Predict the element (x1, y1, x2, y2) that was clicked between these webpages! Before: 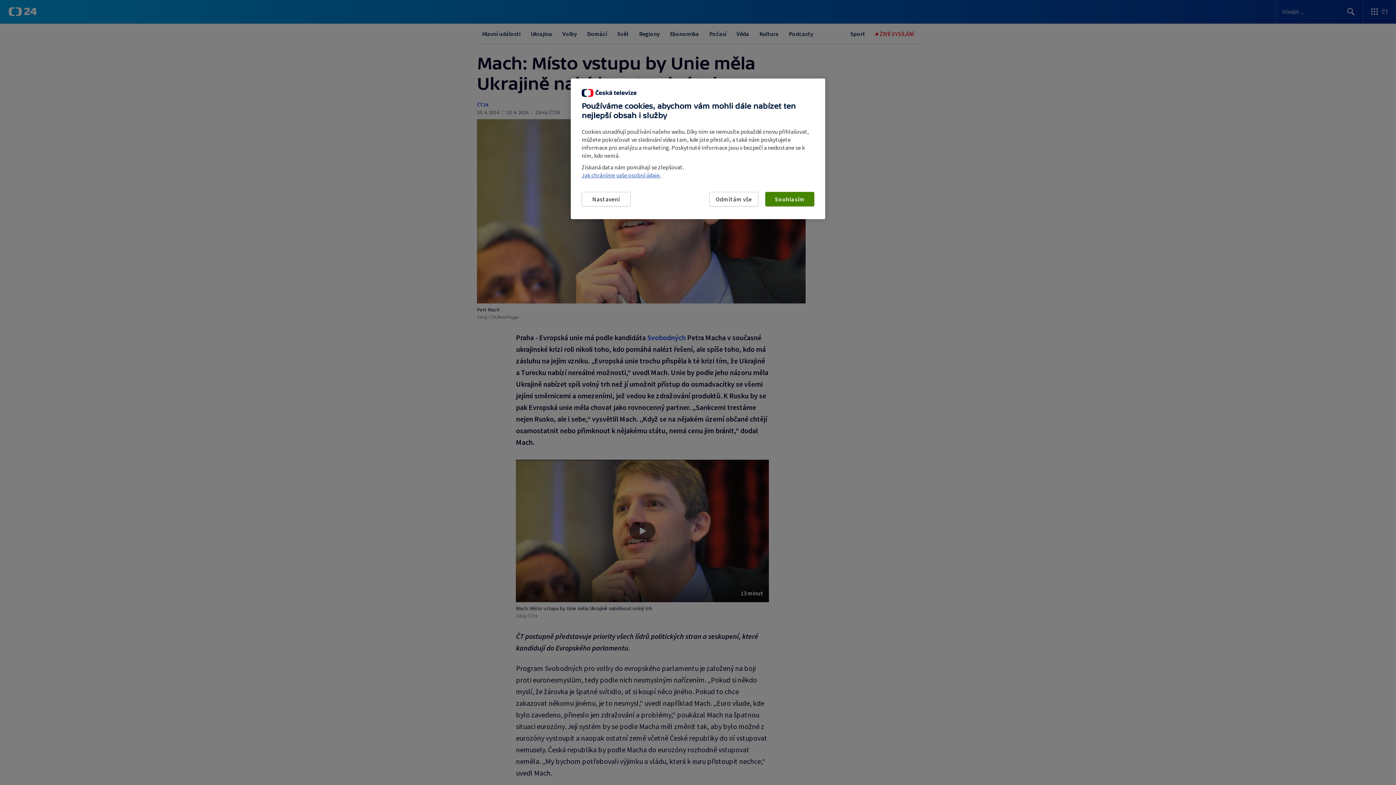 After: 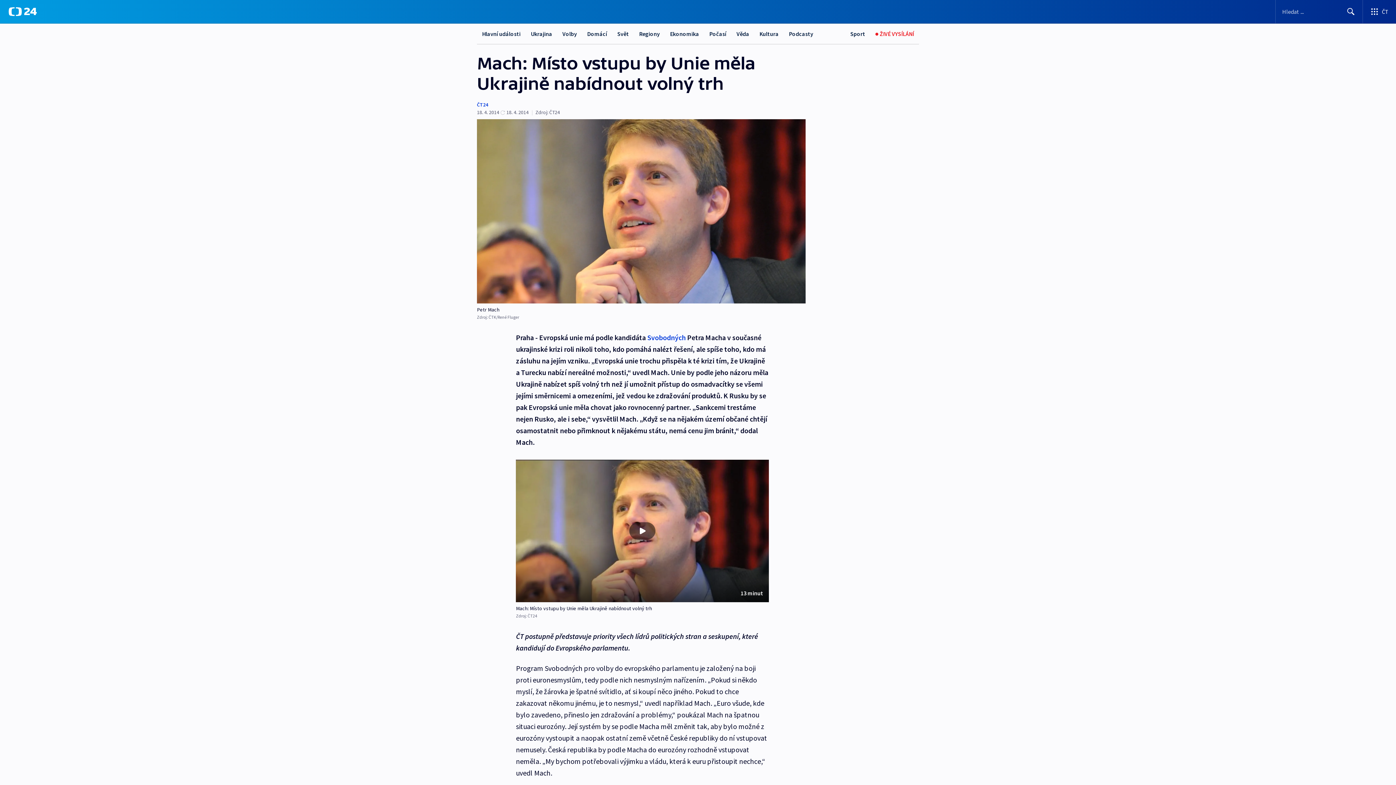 Action: bbox: (765, 192, 814, 206) label: Souhlasím